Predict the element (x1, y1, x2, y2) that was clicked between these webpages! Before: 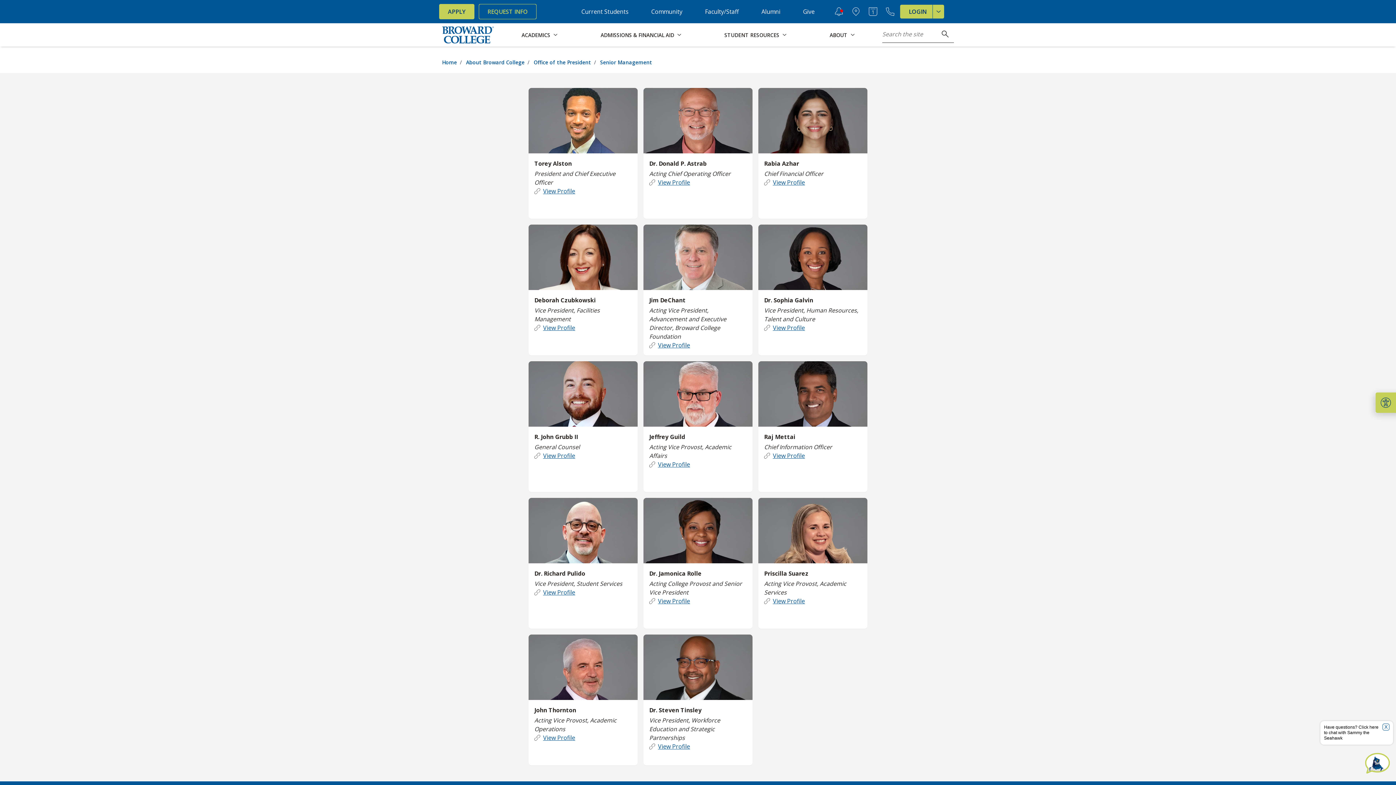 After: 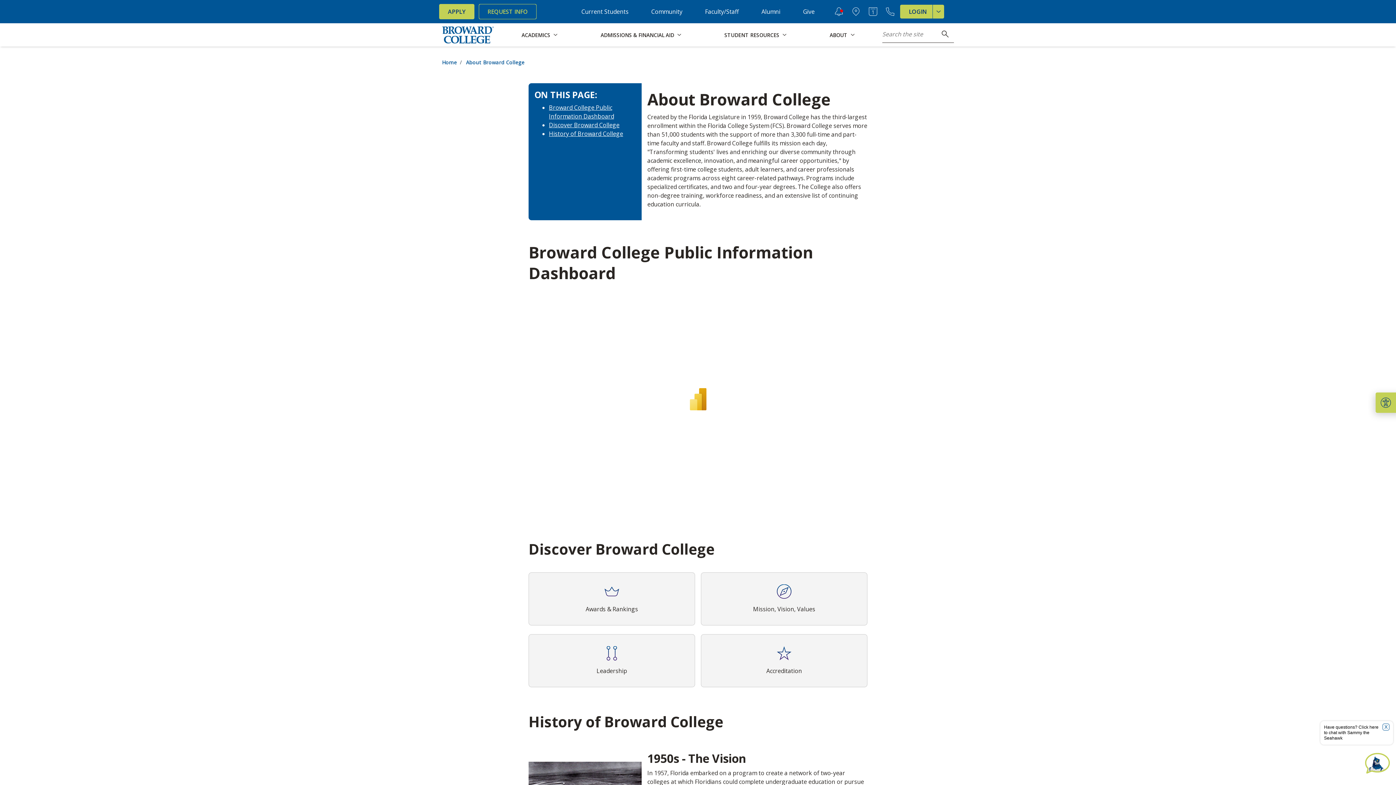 Action: label: About Broward College bbox: (466, 58, 524, 65)